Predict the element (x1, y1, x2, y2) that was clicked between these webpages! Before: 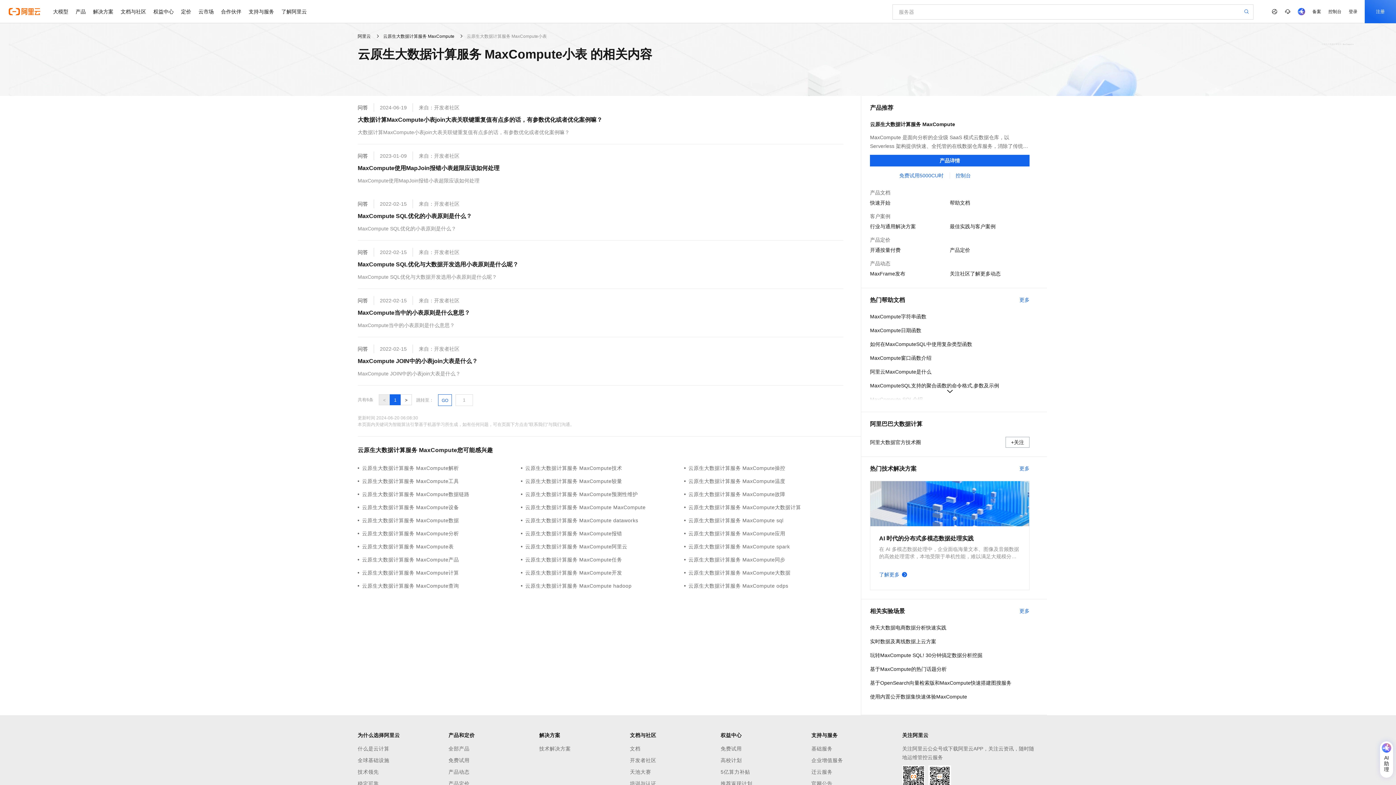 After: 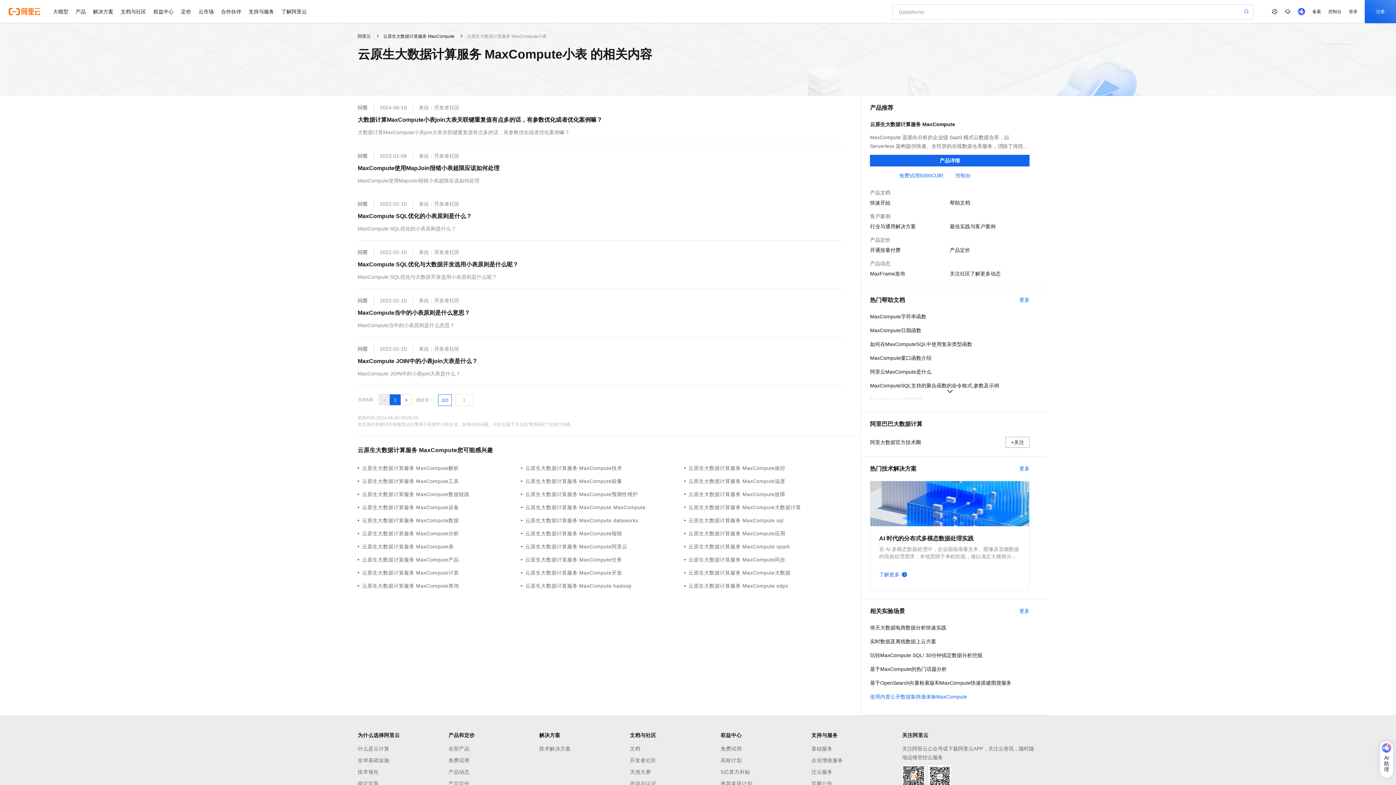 Action: bbox: (870, 692, 1029, 701) label: 使用内置公开数据集快速体验MaxCompute